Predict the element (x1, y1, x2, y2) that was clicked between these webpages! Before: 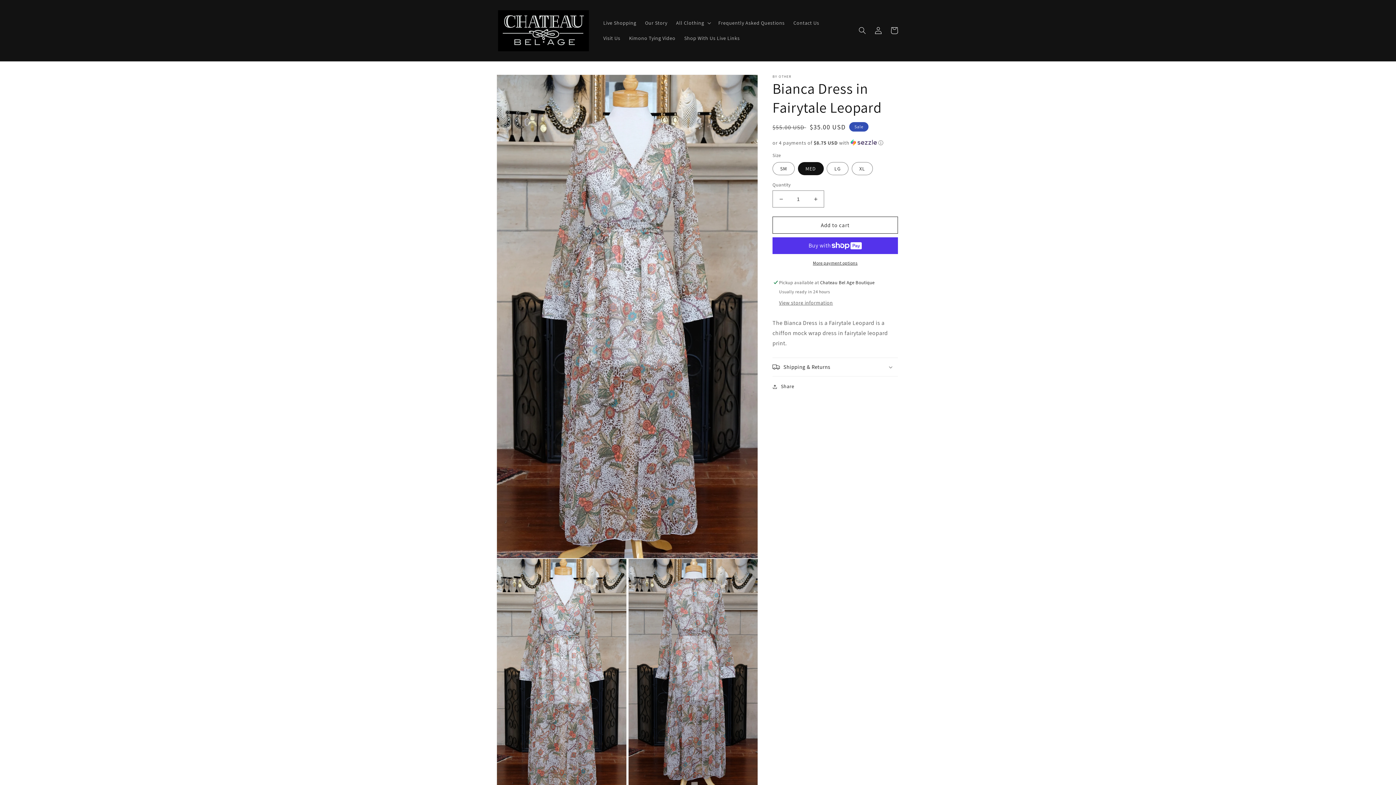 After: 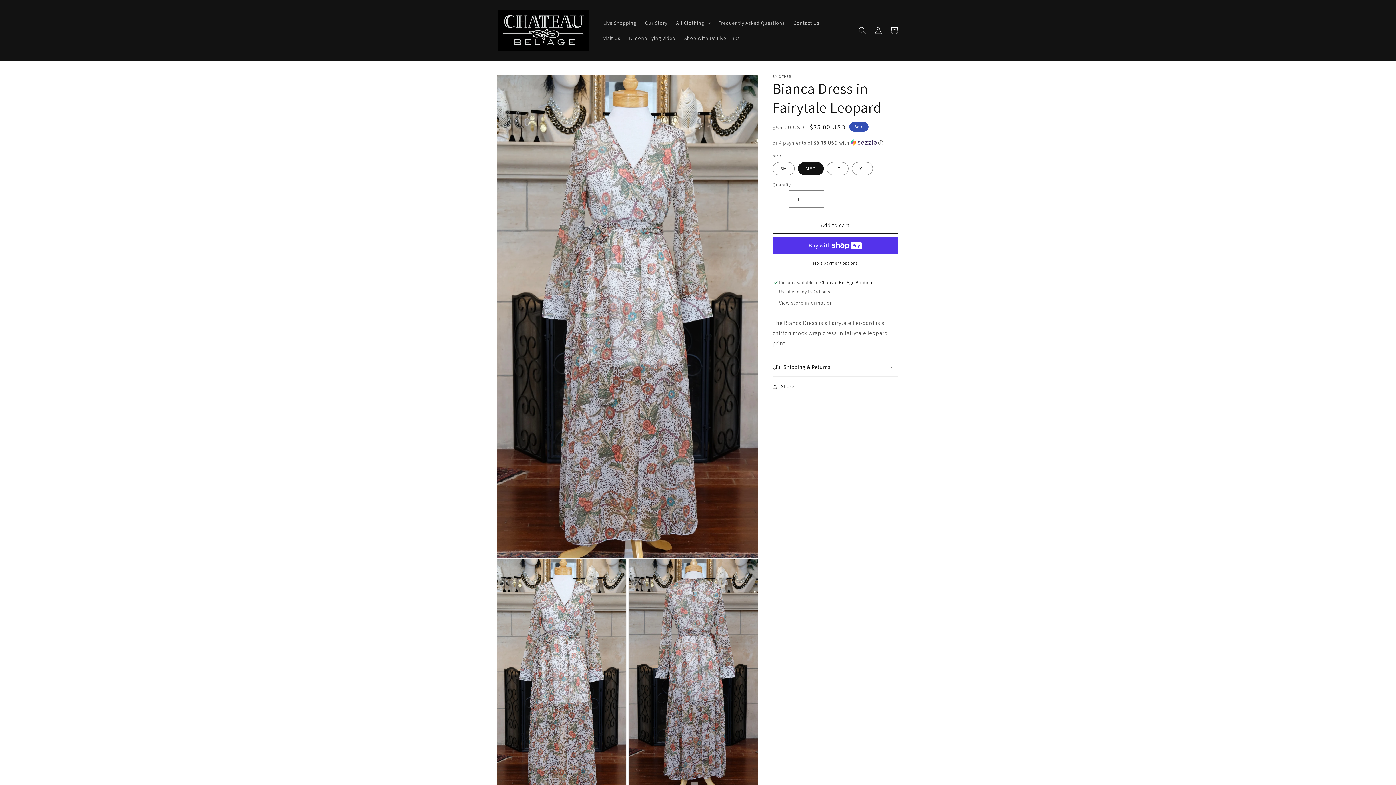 Action: label: Decrease quantity for Bianca Dress in Fairytale Leopard bbox: (773, 190, 789, 207)